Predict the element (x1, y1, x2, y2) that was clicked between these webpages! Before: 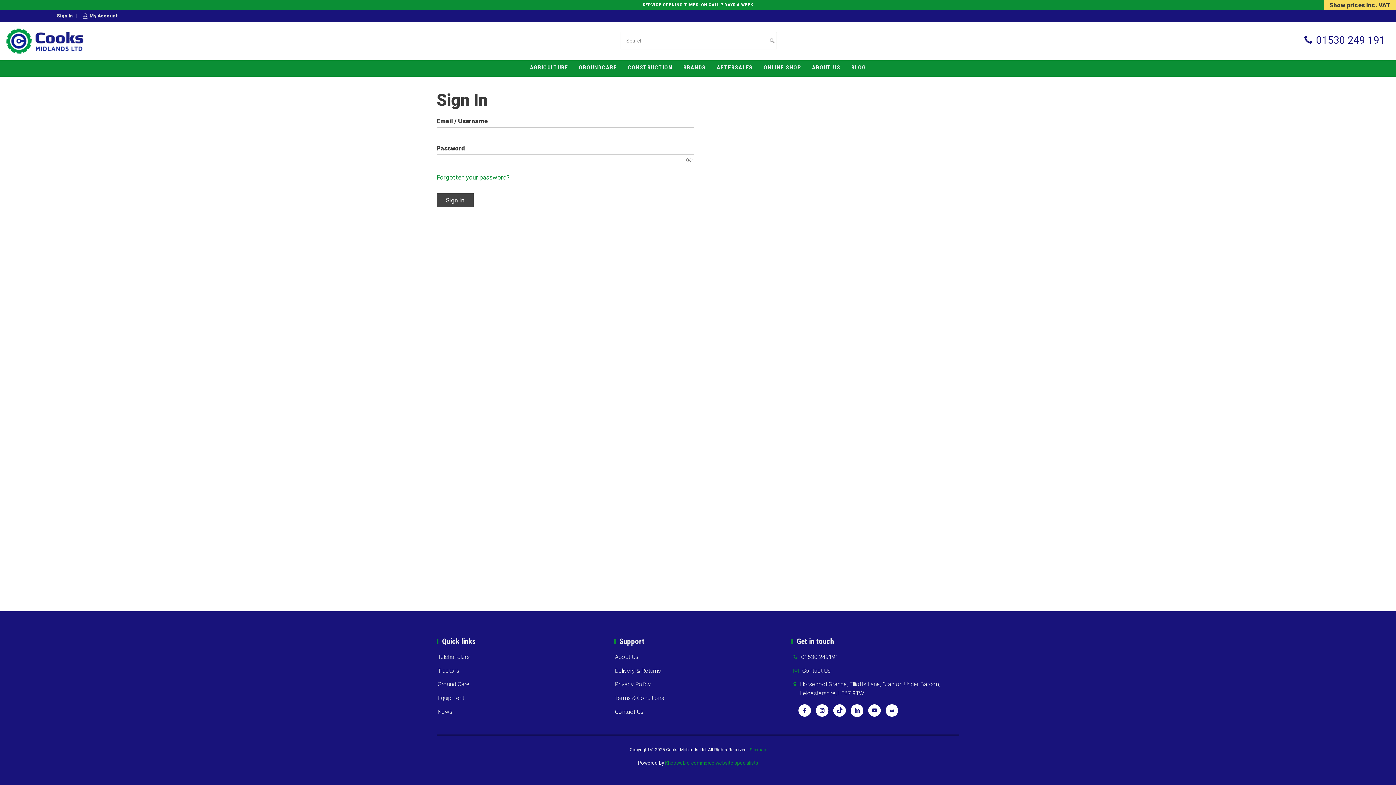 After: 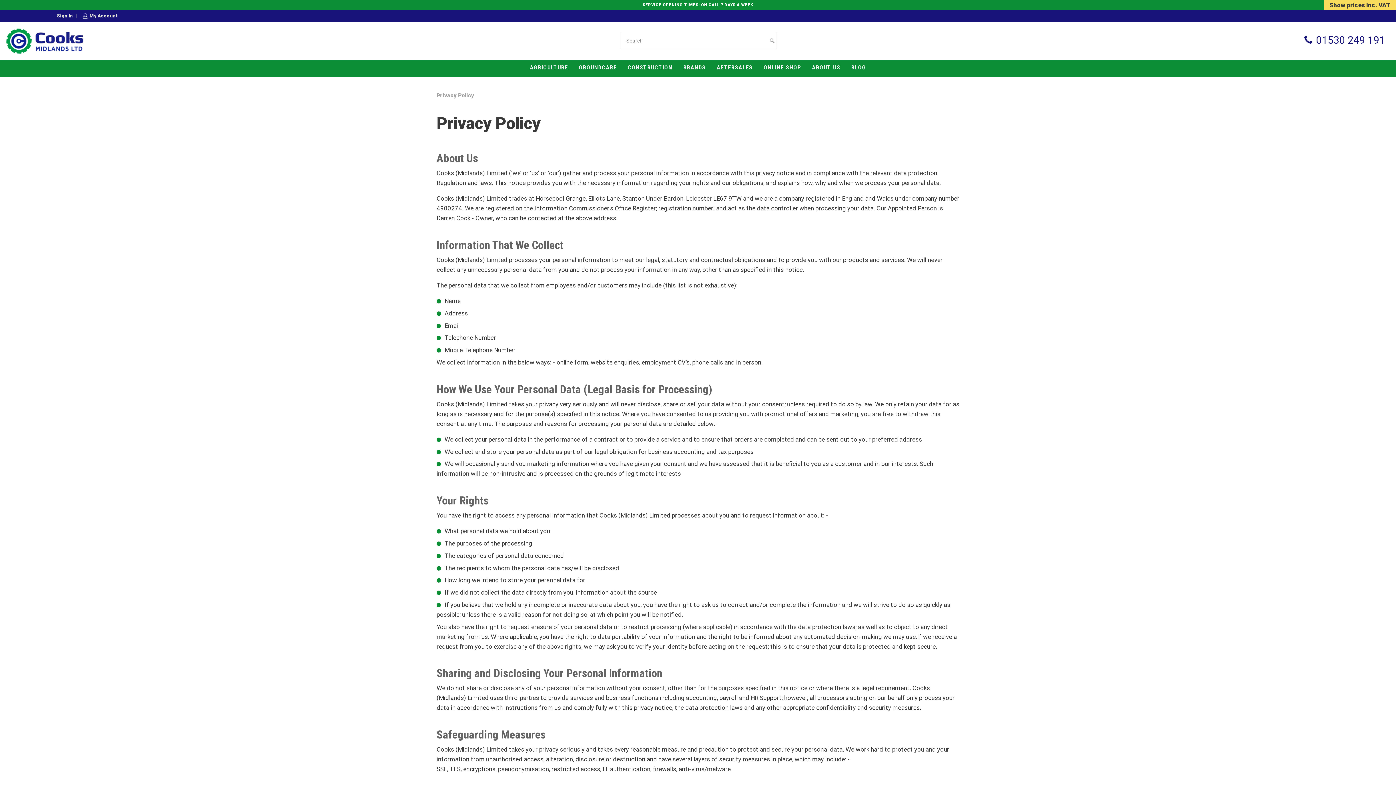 Action: label: Privacy Policy bbox: (615, 681, 651, 688)